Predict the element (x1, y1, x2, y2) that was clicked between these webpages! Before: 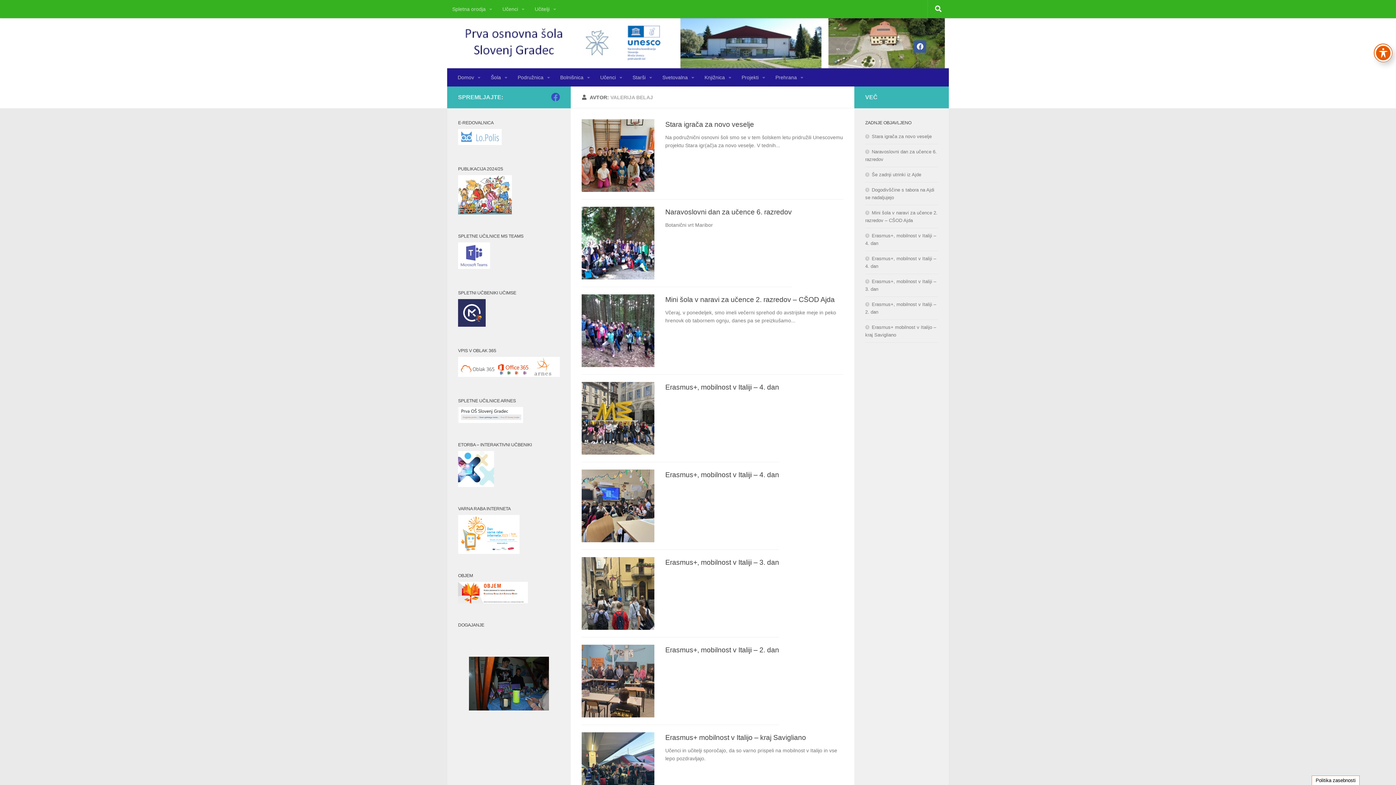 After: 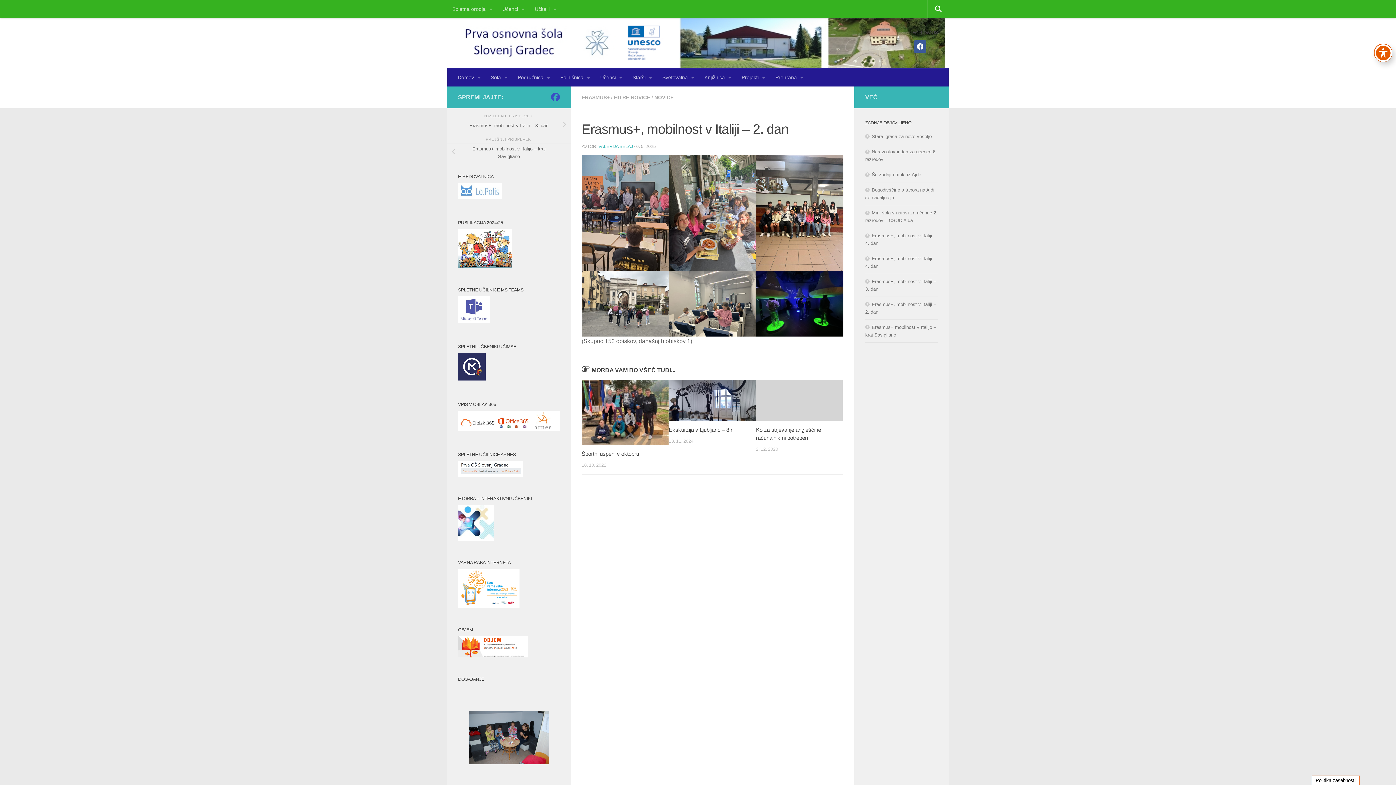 Action: bbox: (581, 645, 654, 717)